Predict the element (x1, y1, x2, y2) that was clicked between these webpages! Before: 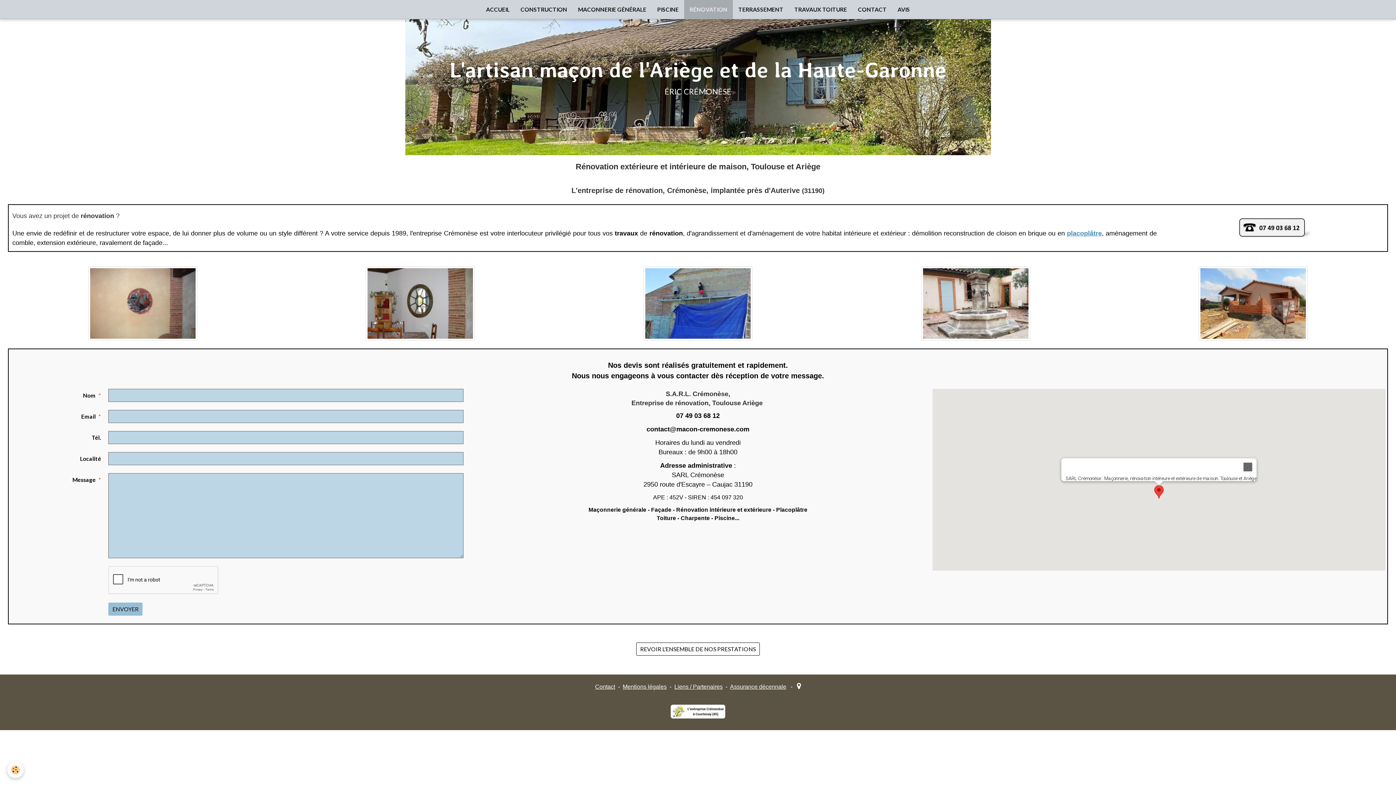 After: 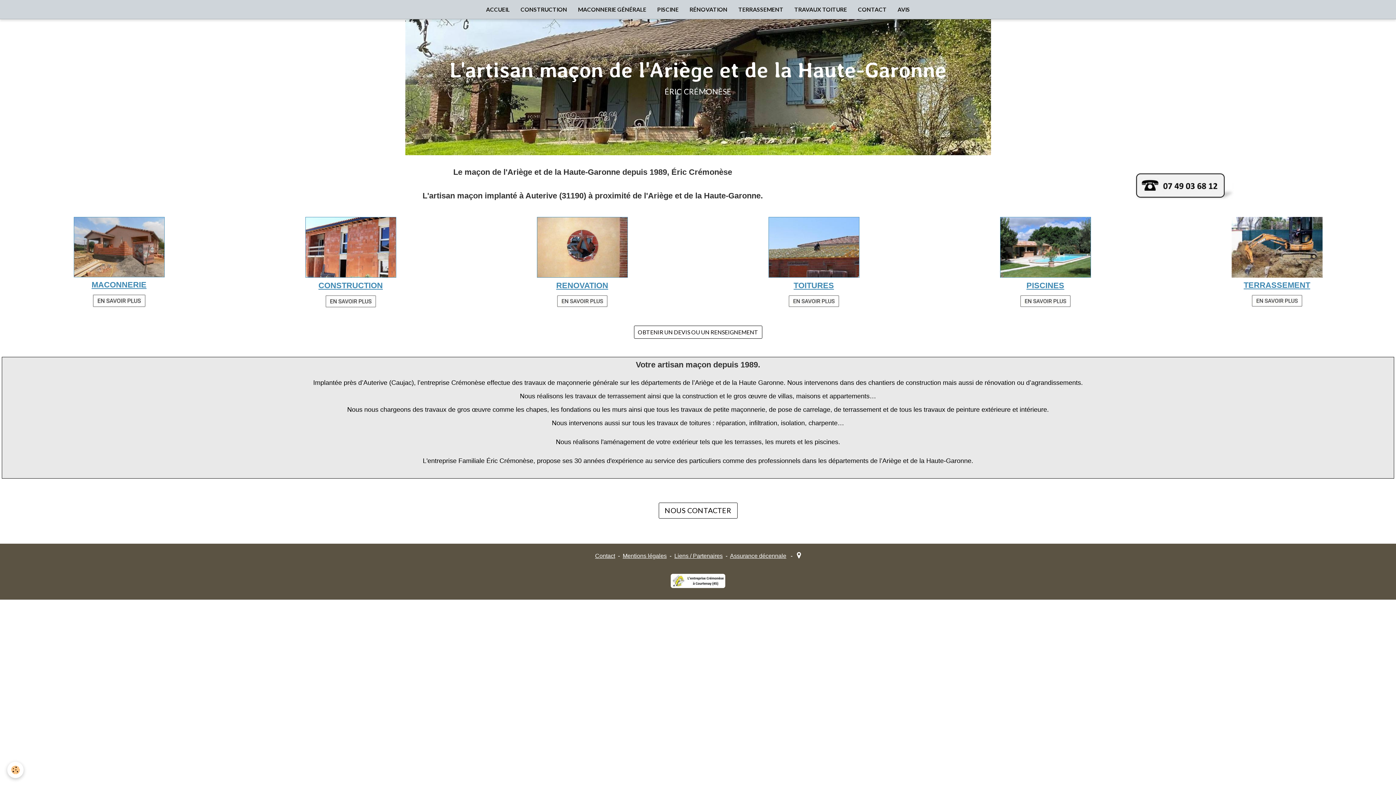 Action: bbox: (921, 299, 1030, 306)